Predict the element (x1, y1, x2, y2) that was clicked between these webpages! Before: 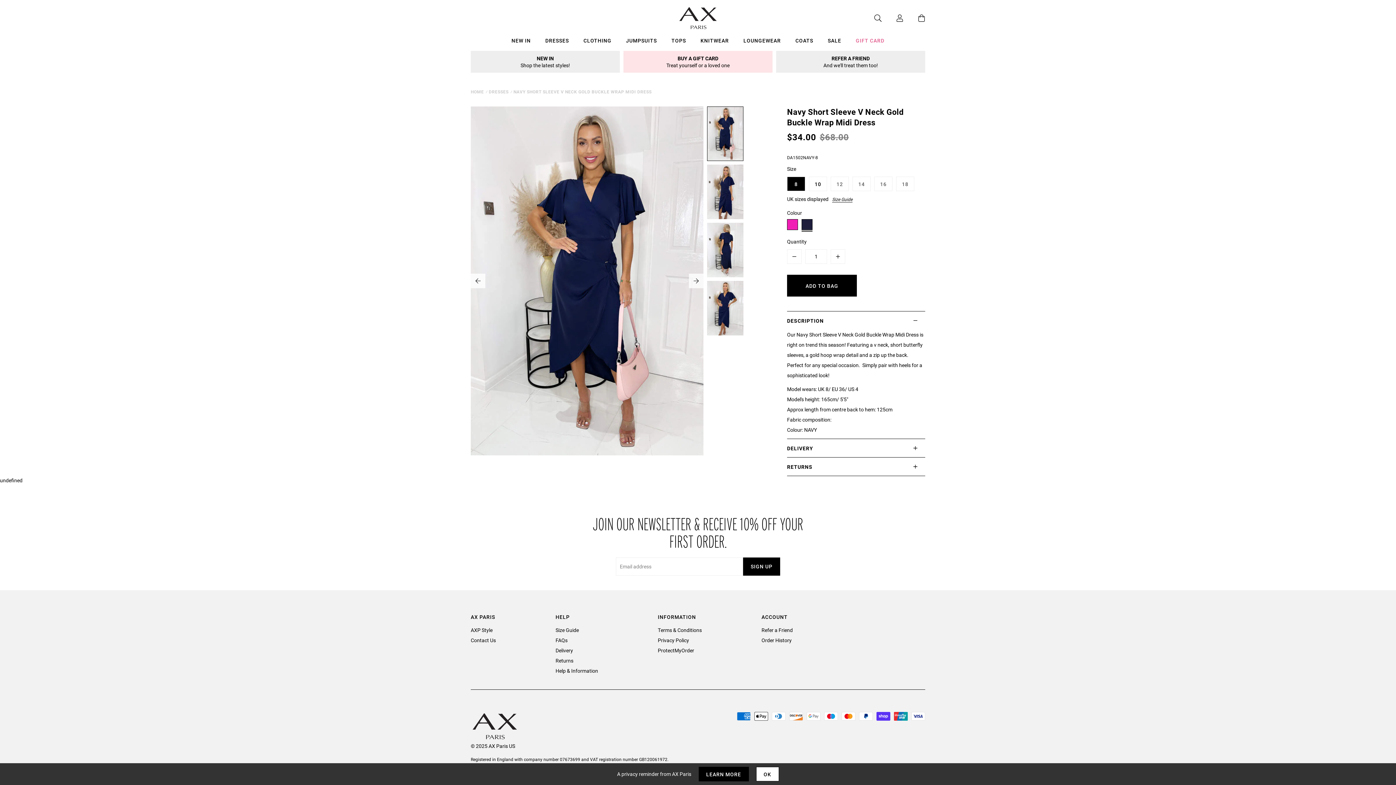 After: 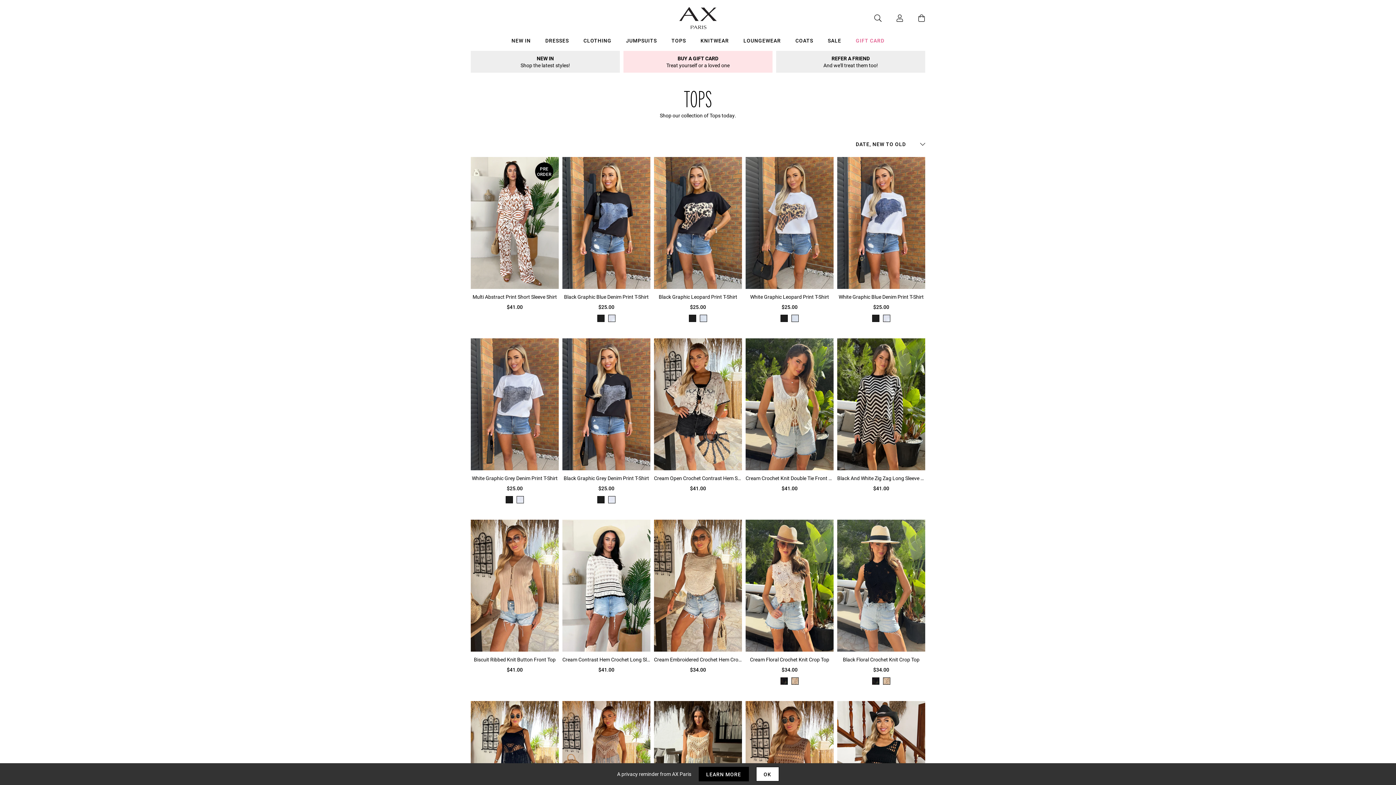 Action: bbox: (664, 36, 693, 47) label: Tops